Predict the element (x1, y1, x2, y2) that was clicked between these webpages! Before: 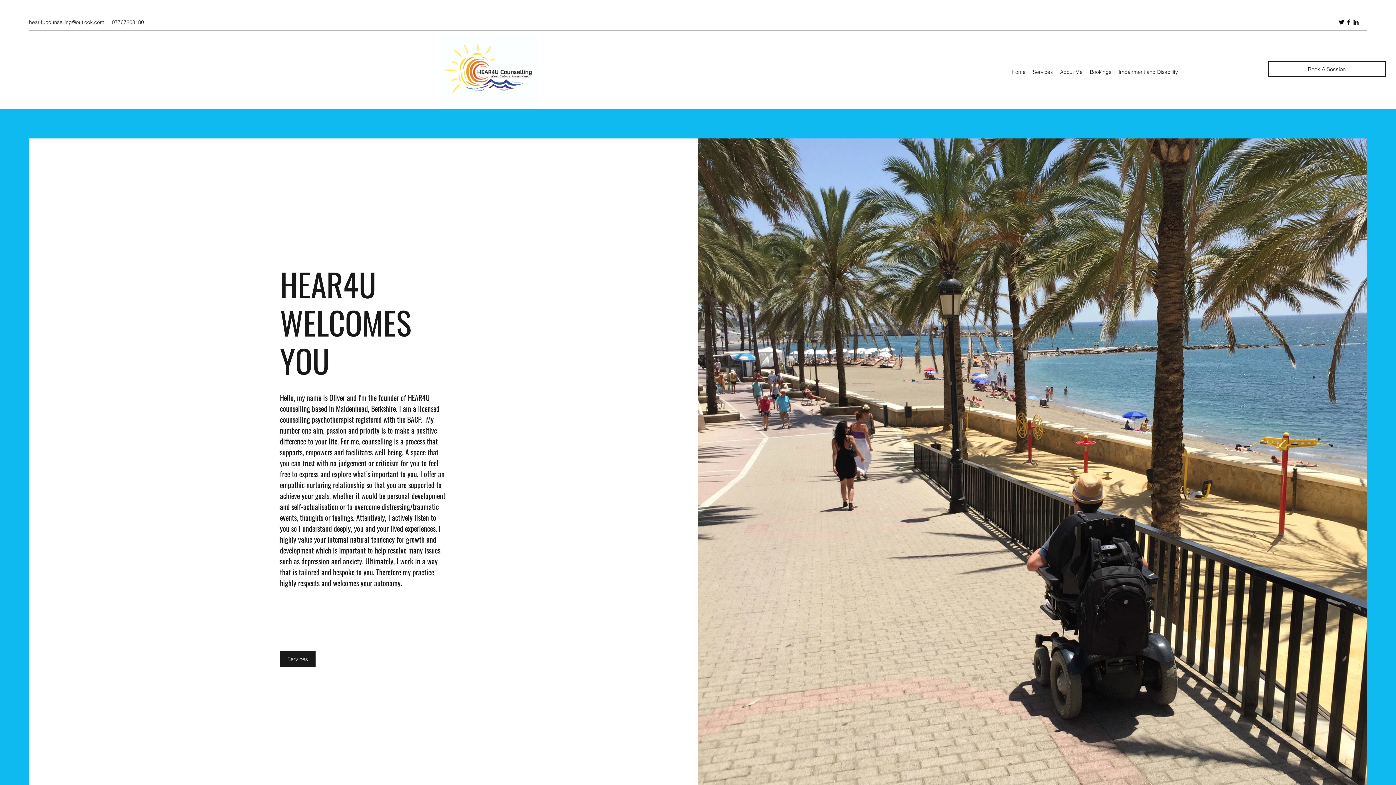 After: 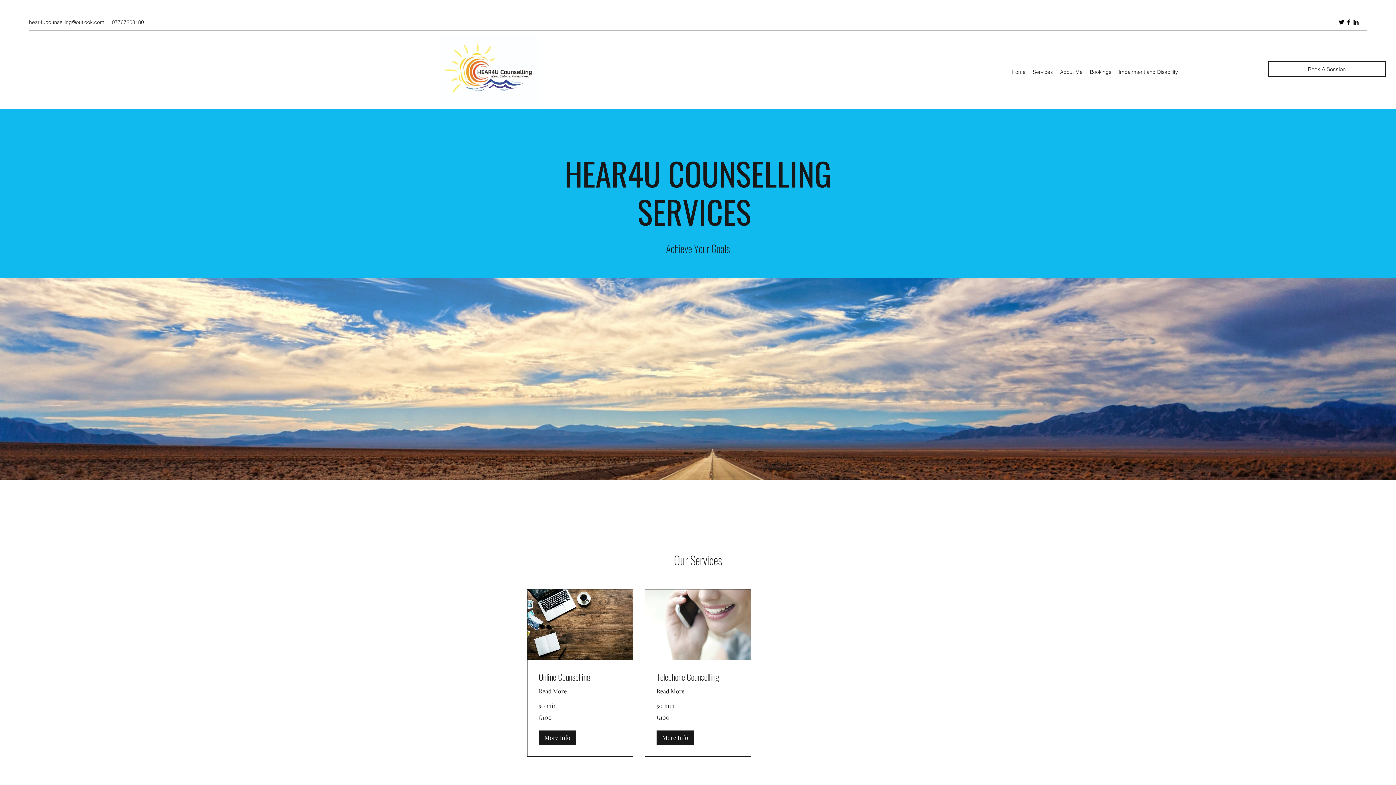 Action: label: Services bbox: (1029, 66, 1056, 77)